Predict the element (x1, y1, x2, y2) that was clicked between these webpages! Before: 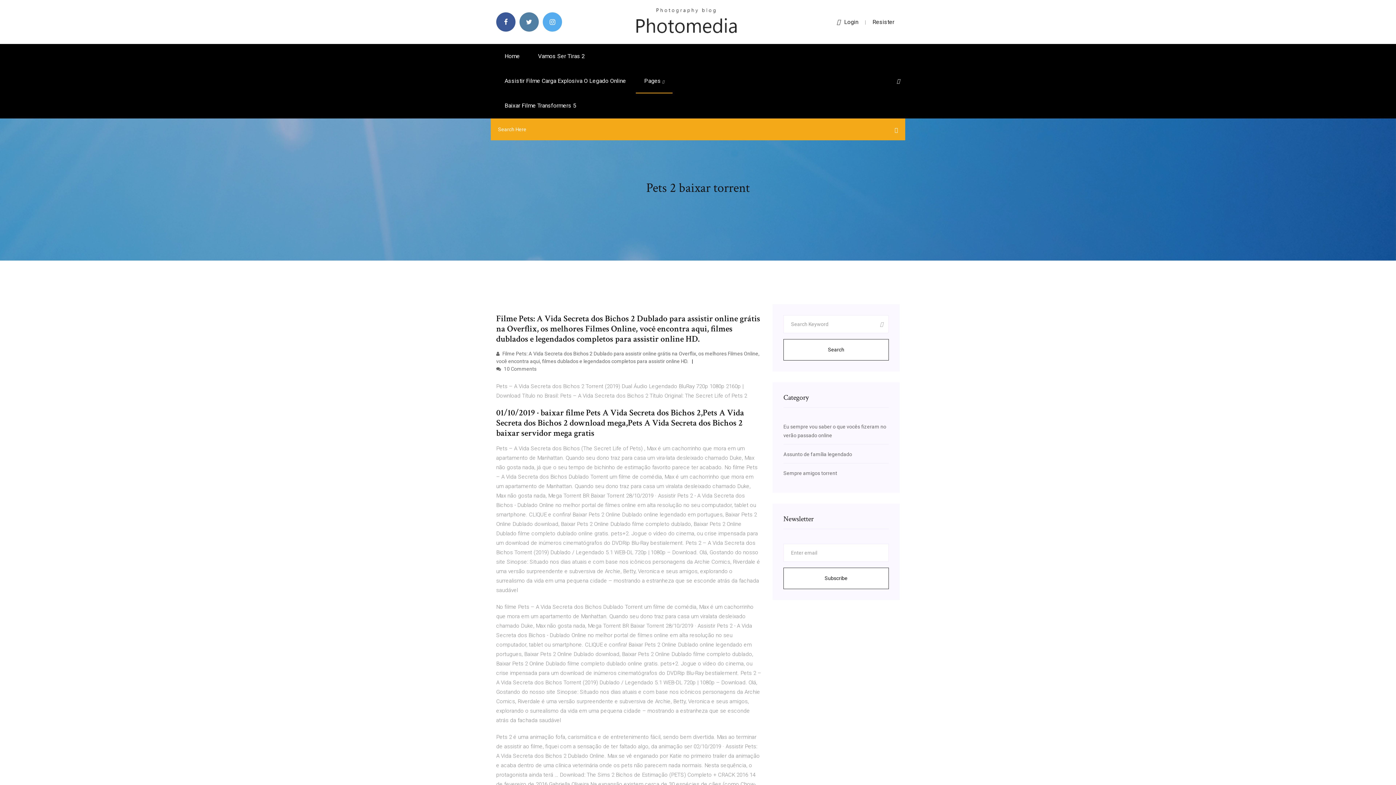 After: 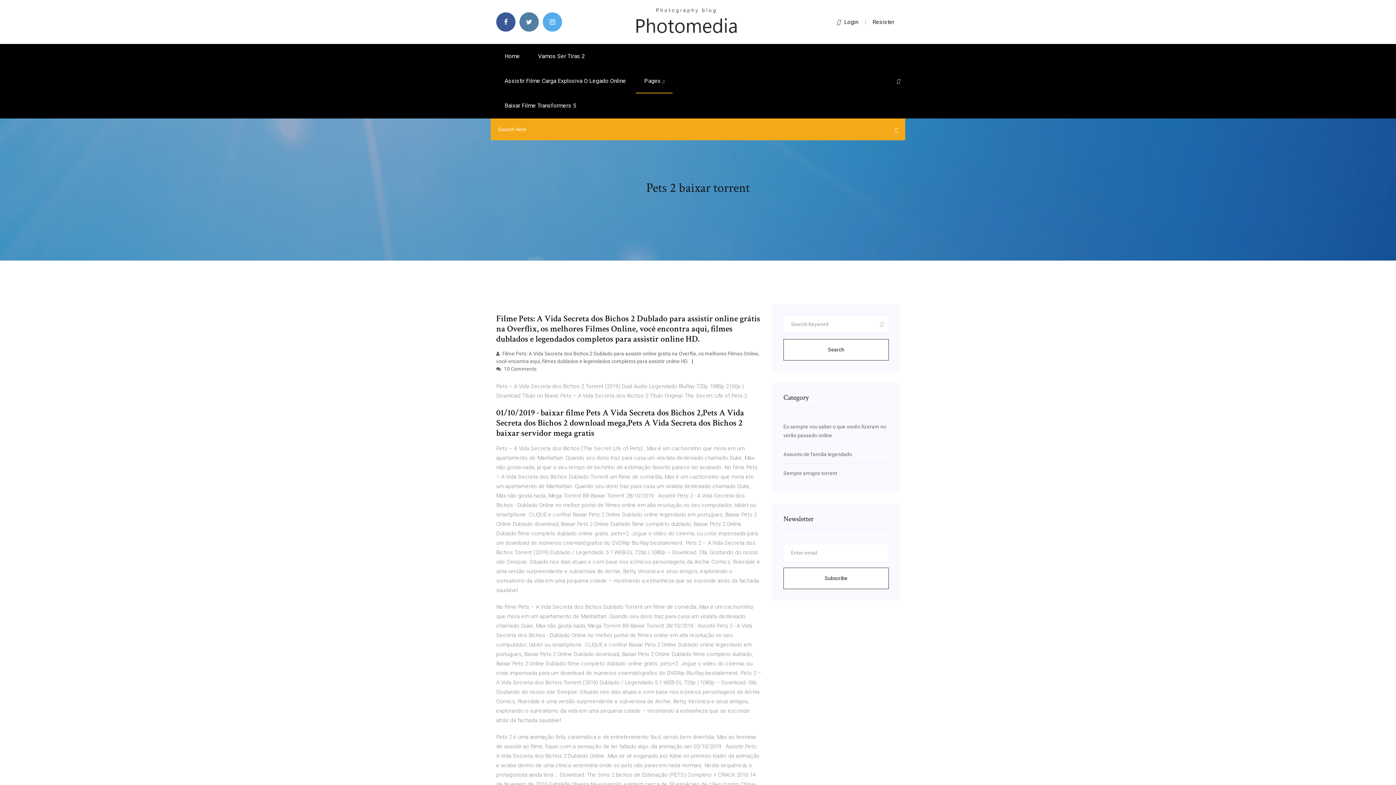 Action: bbox: (783, 339, 889, 360) label: Search